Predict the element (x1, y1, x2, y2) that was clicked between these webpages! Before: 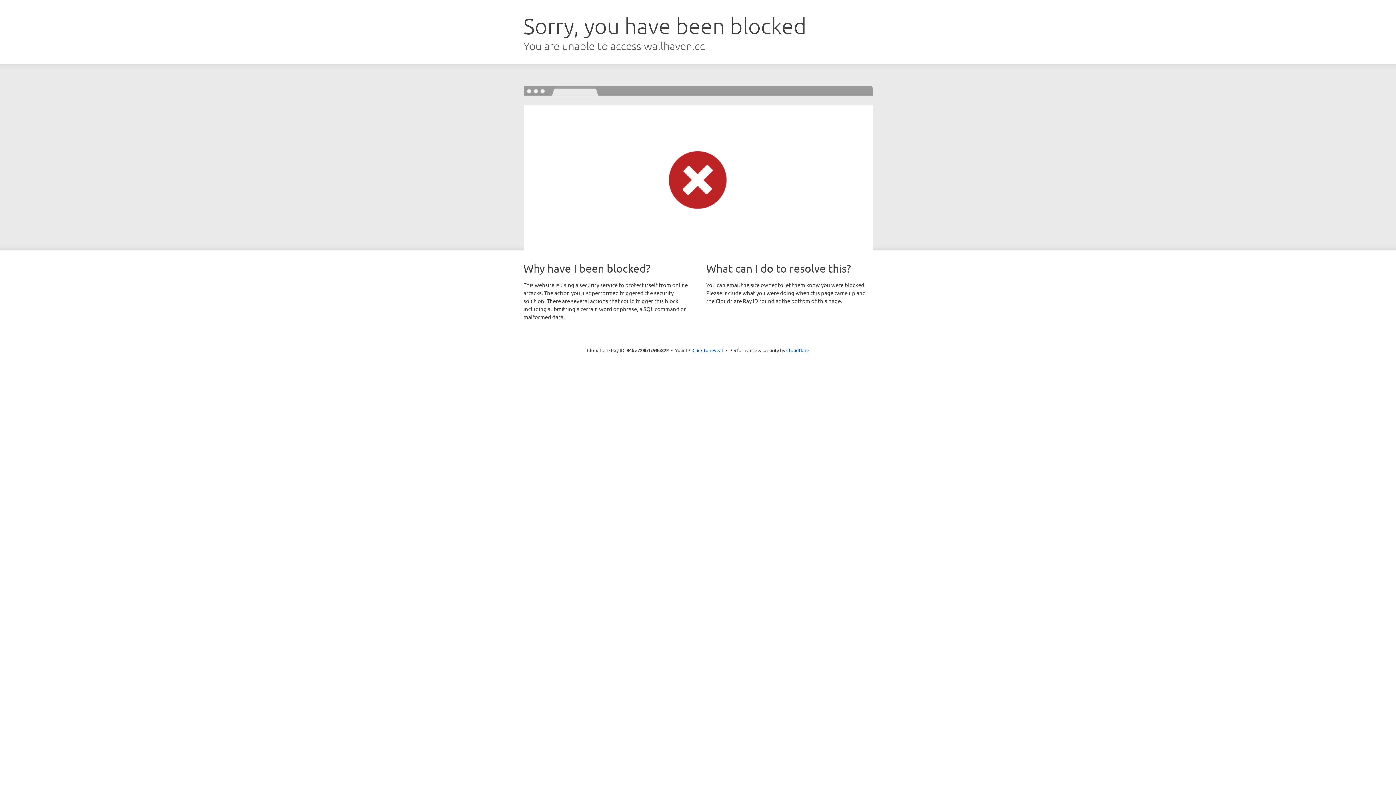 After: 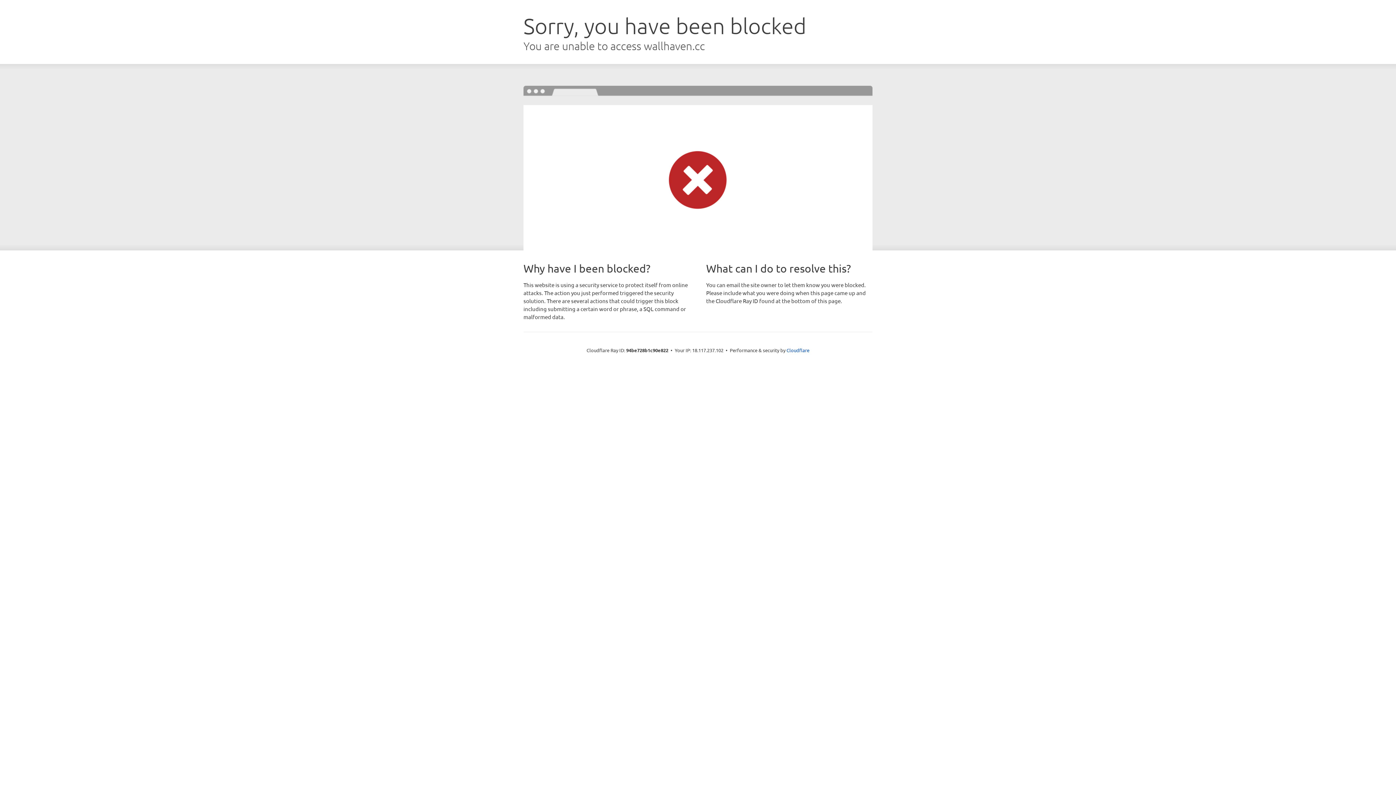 Action: bbox: (692, 346, 723, 353) label: Click to reveal